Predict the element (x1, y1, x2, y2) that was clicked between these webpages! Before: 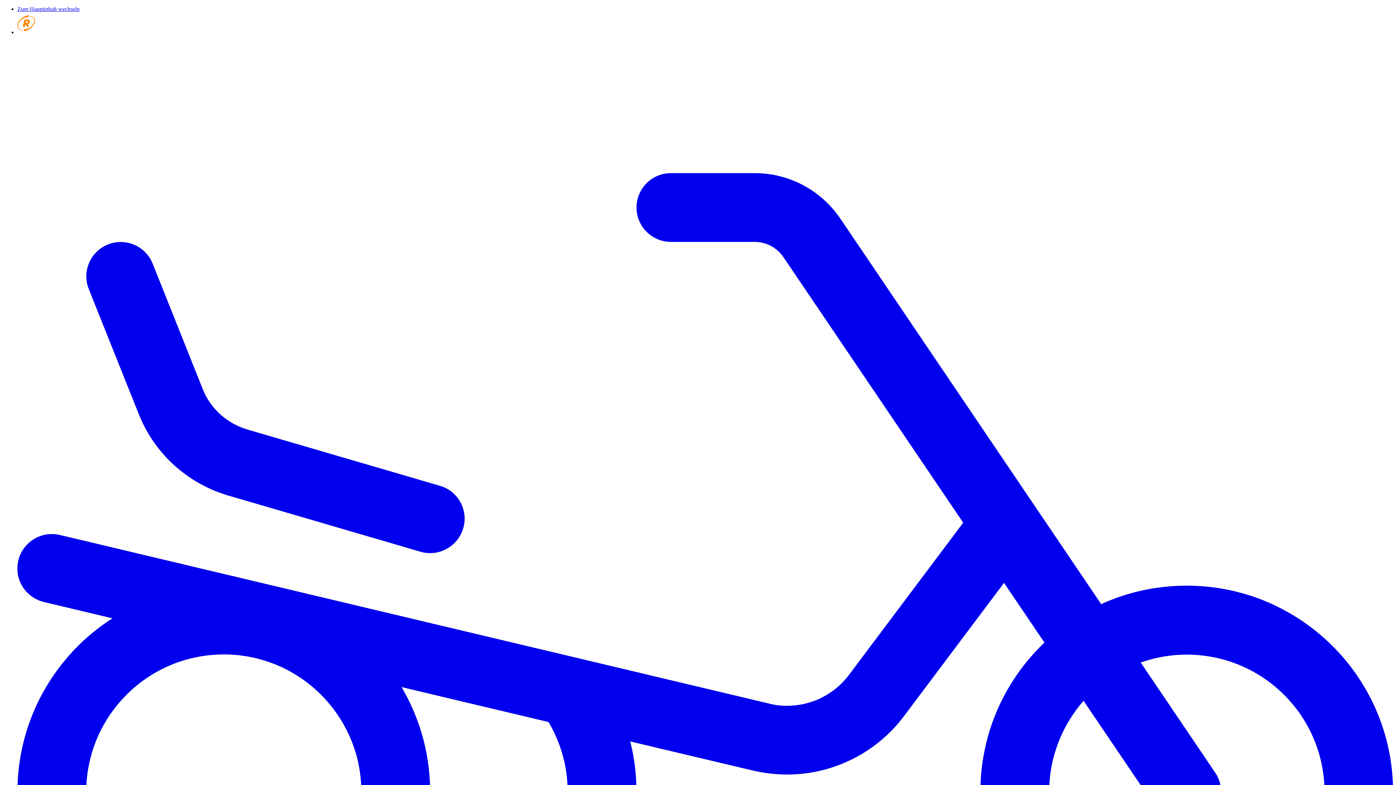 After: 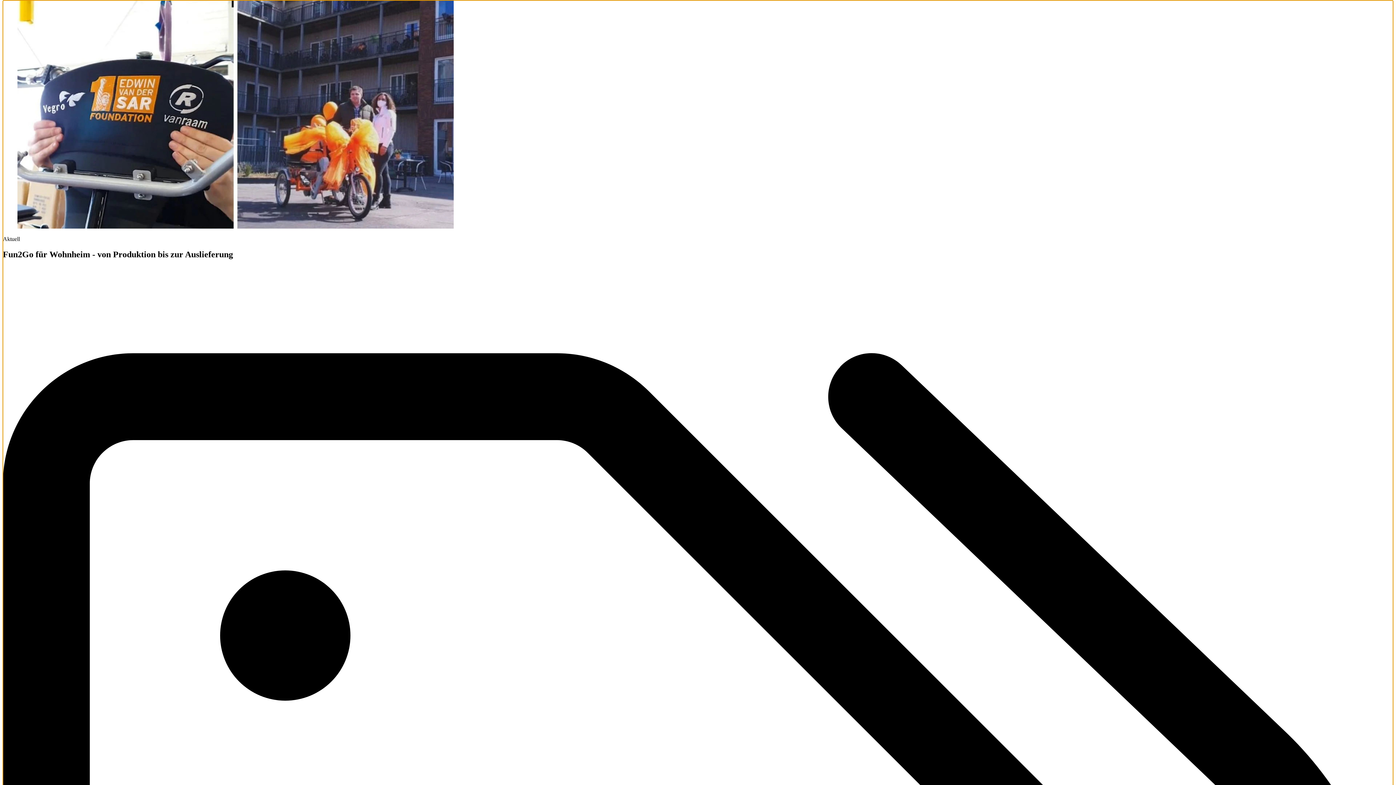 Action: bbox: (17, 5, 79, 12) label: Zum Hauptinhalt wechseln